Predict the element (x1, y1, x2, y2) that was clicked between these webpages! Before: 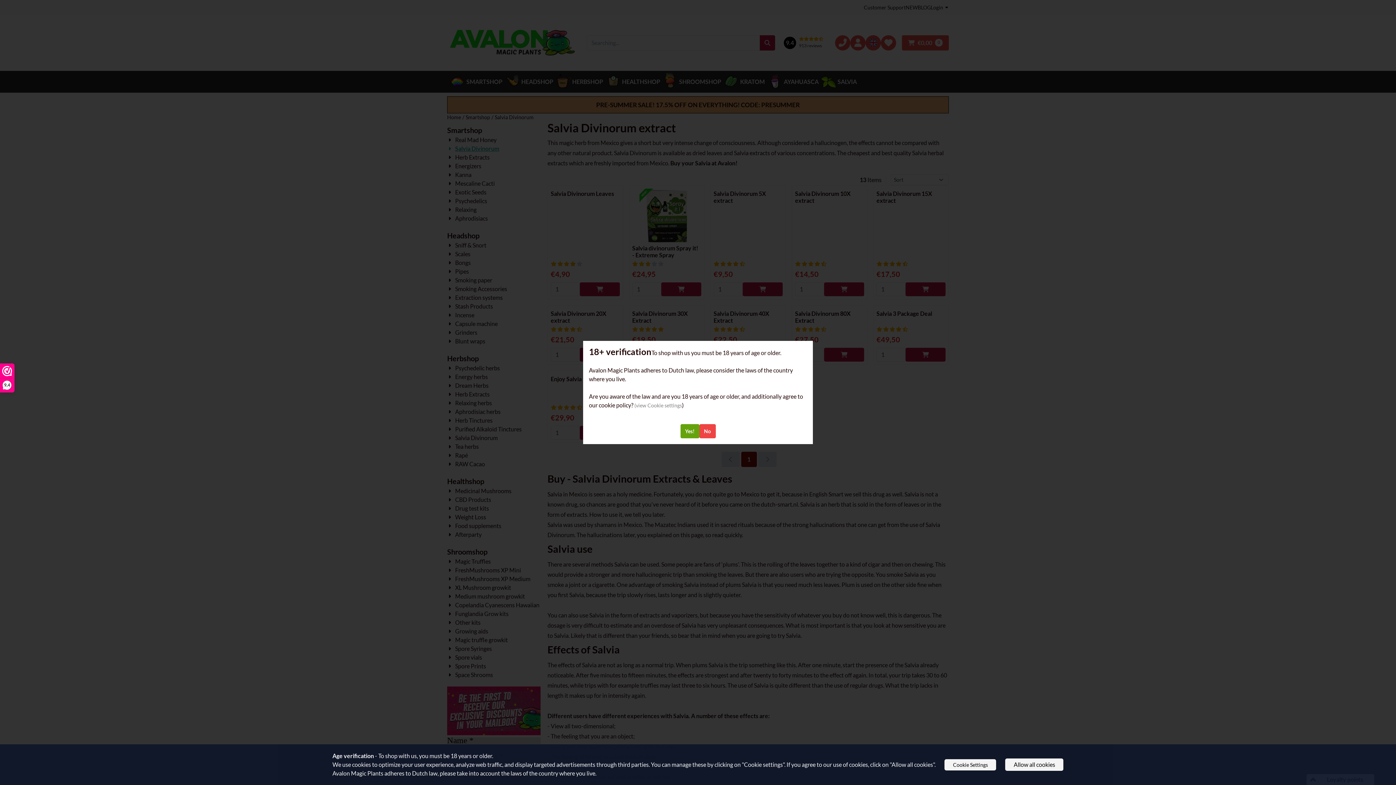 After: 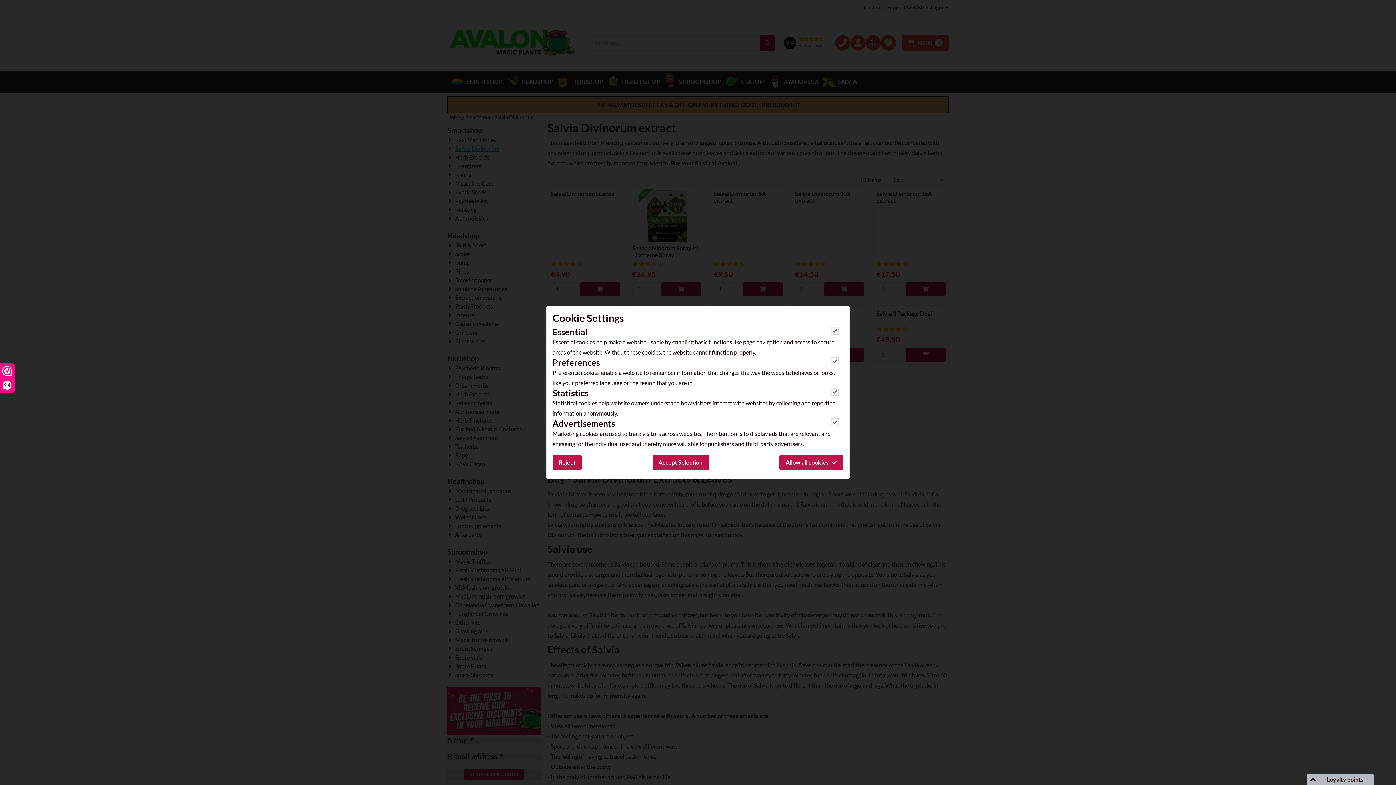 Action: bbox: (634, 402, 682, 408) label: (view Cookie settings